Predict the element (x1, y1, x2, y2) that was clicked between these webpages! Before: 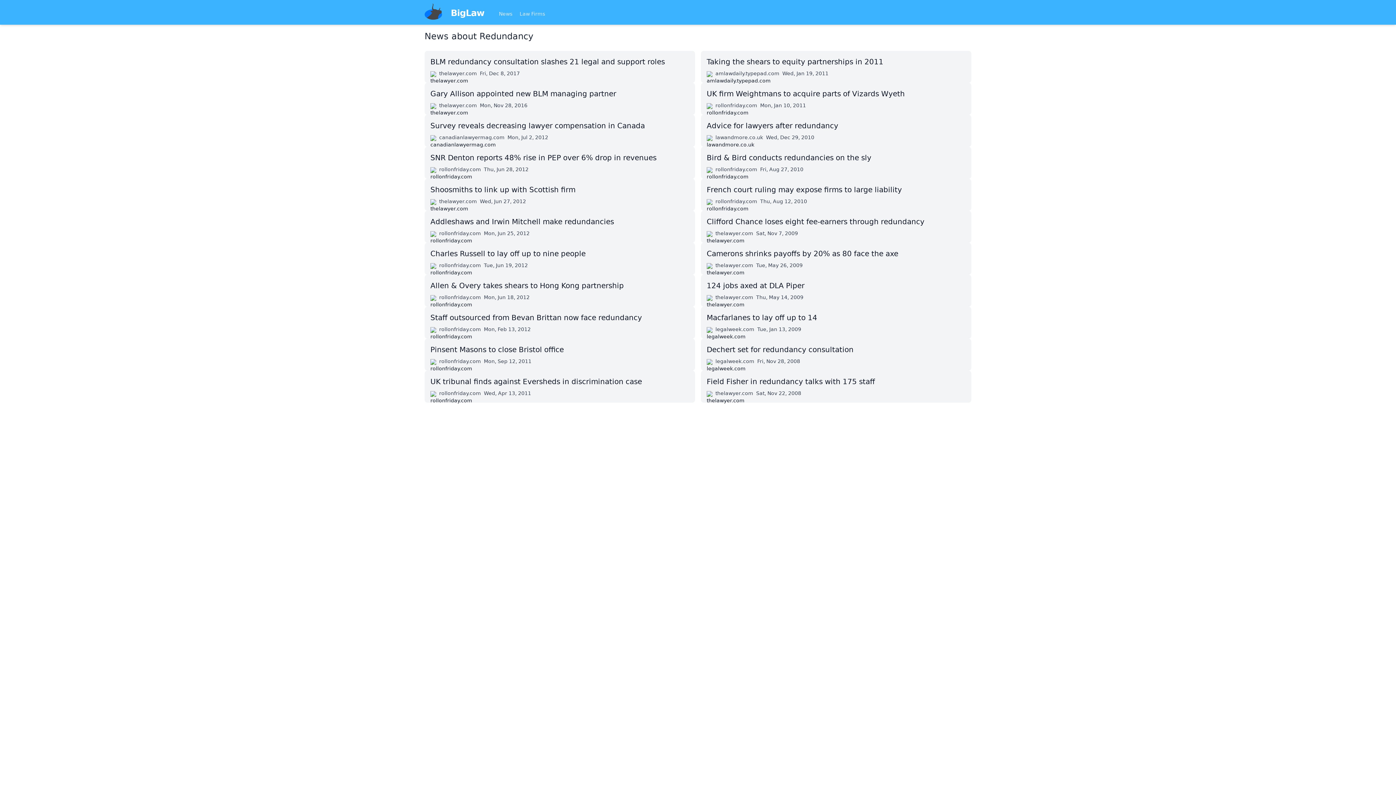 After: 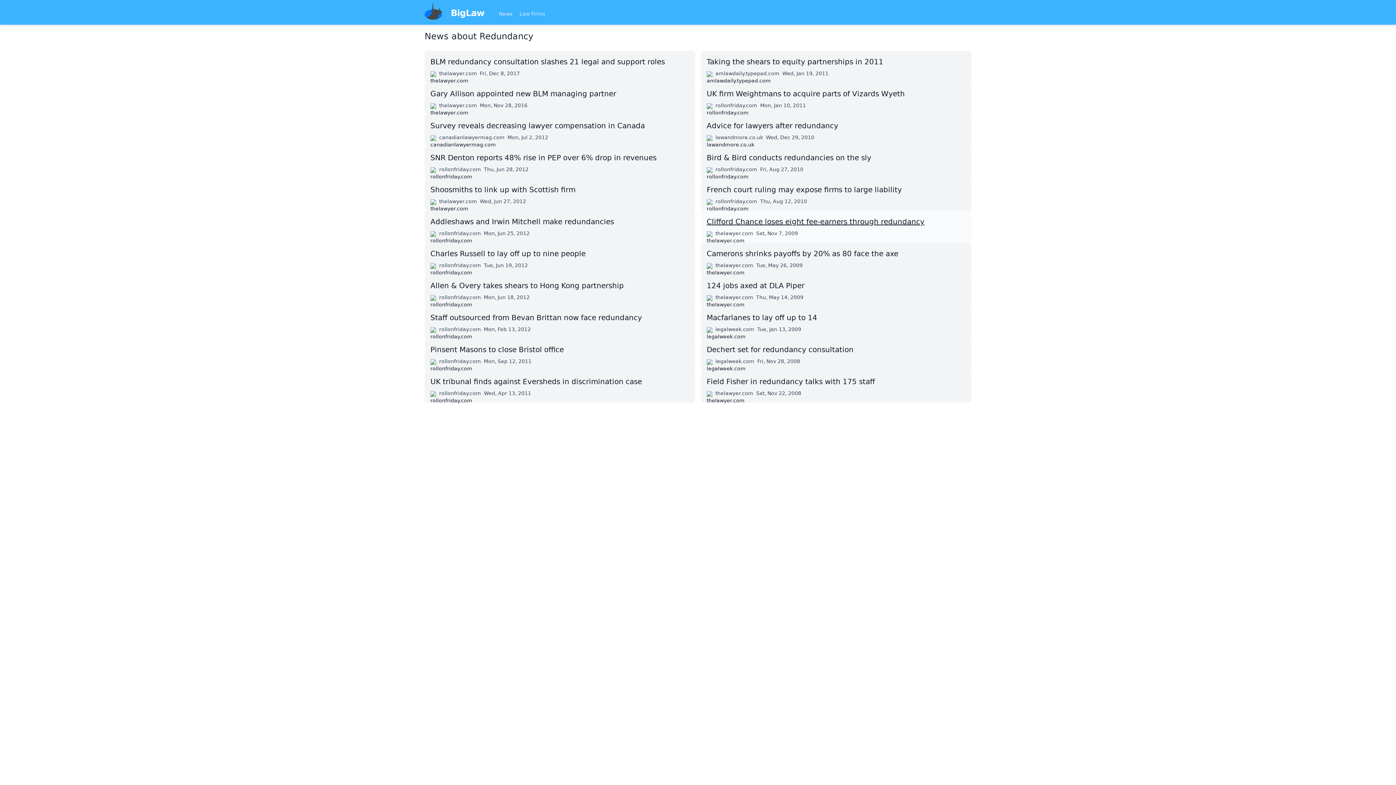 Action: bbox: (701, 210, 971, 242) label: Clifford Chance loses eight fee-earners through redundancy
thelawyer.com
Sat, Nov 7, 2009